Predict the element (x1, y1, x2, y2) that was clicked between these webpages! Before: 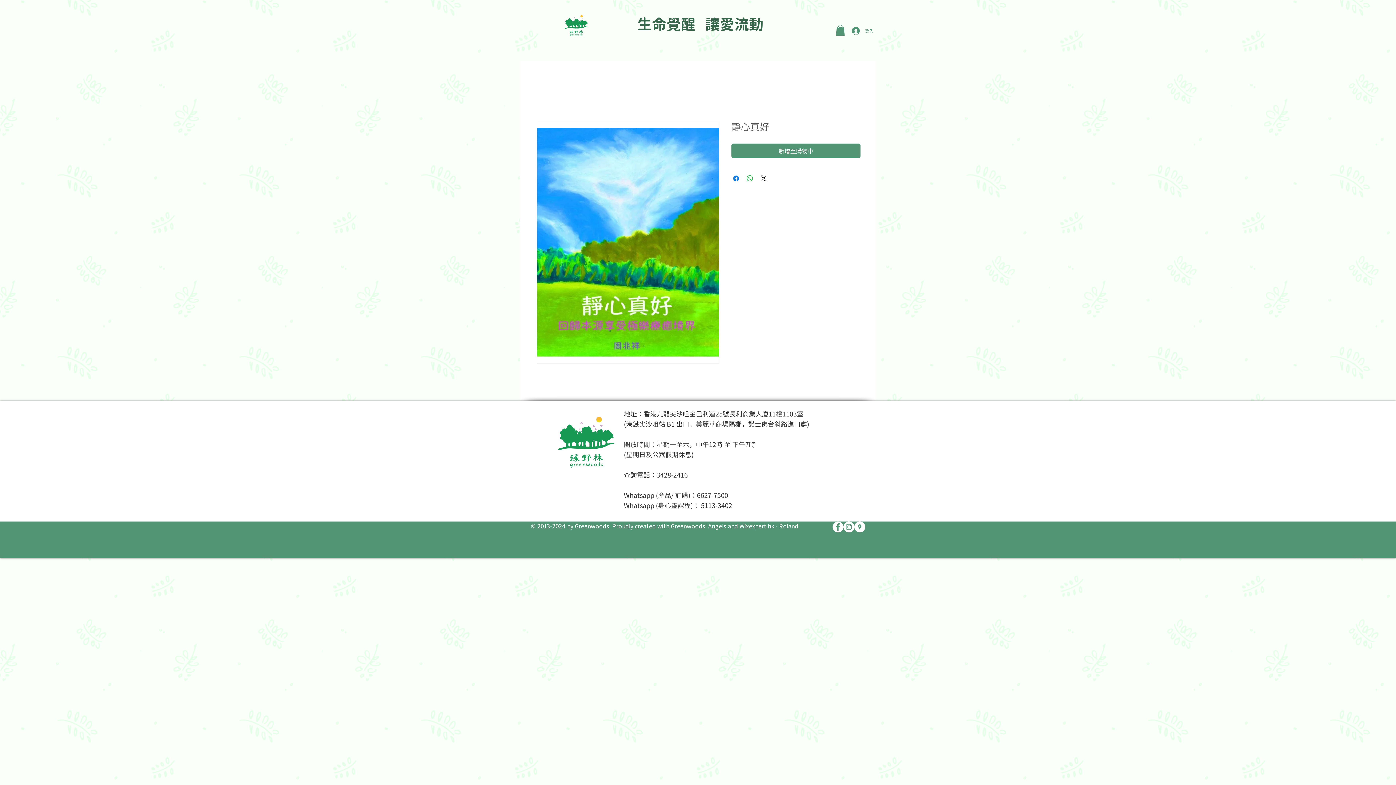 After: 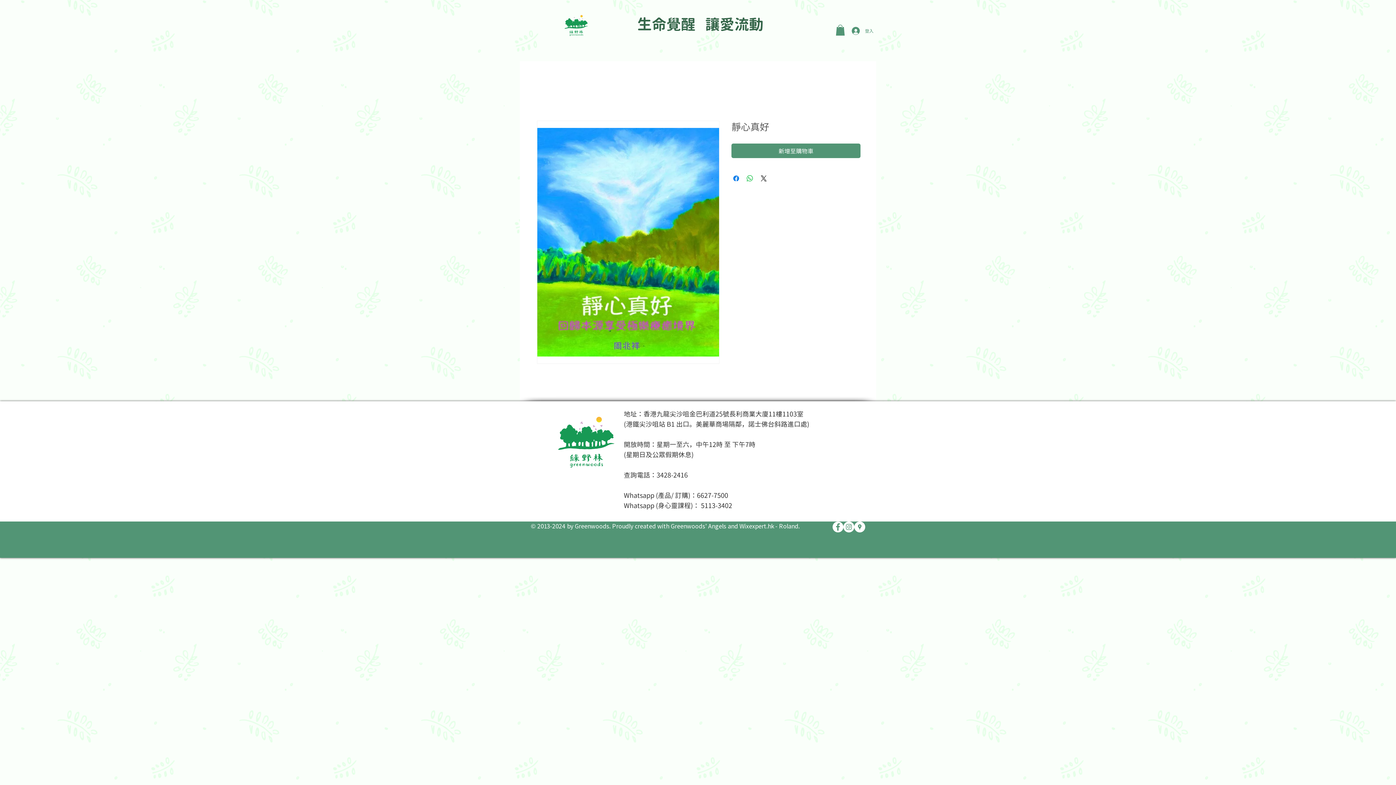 Action: bbox: (832, 521, 843, 532) label: Facebook - White Circle